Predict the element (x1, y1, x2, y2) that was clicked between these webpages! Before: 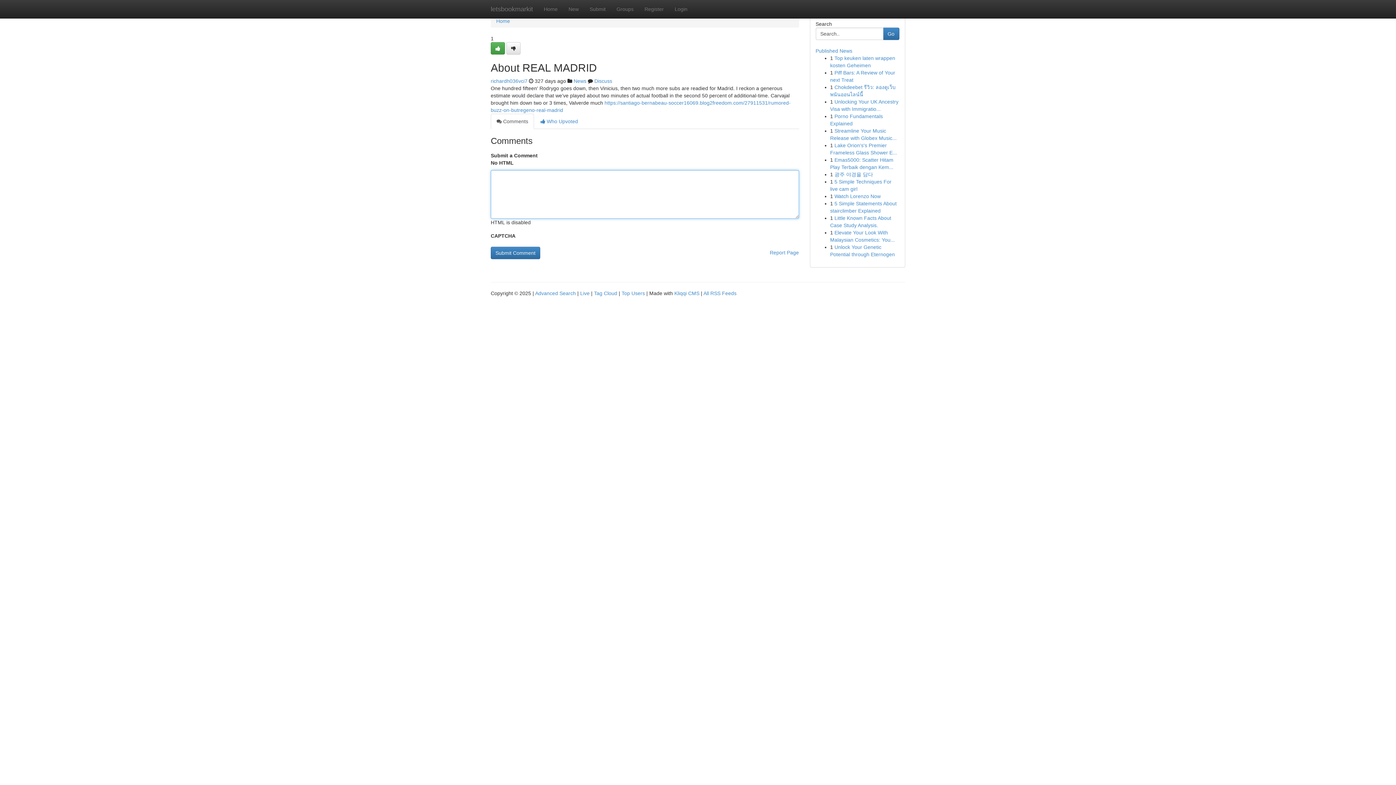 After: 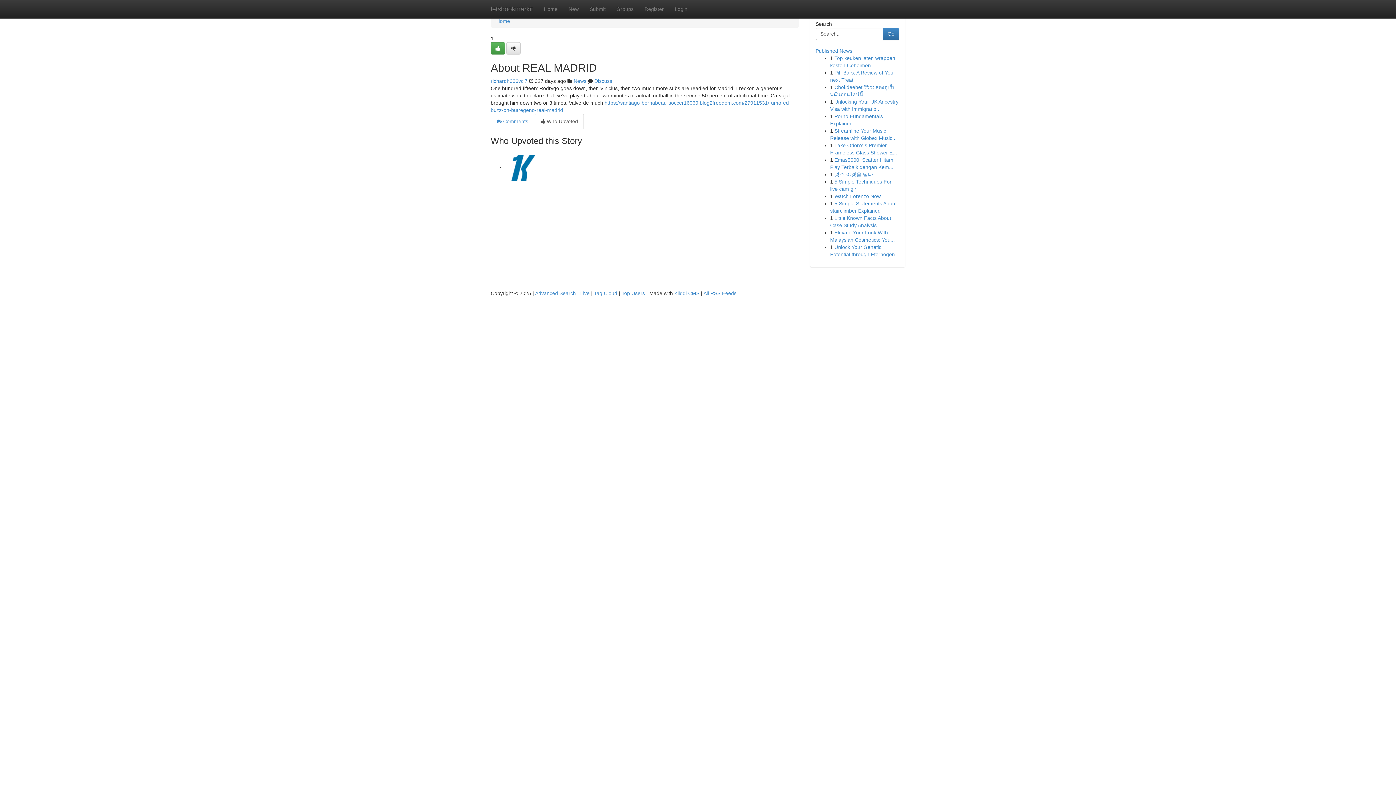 Action: label:  Who Upvoted bbox: (534, 113, 584, 129)